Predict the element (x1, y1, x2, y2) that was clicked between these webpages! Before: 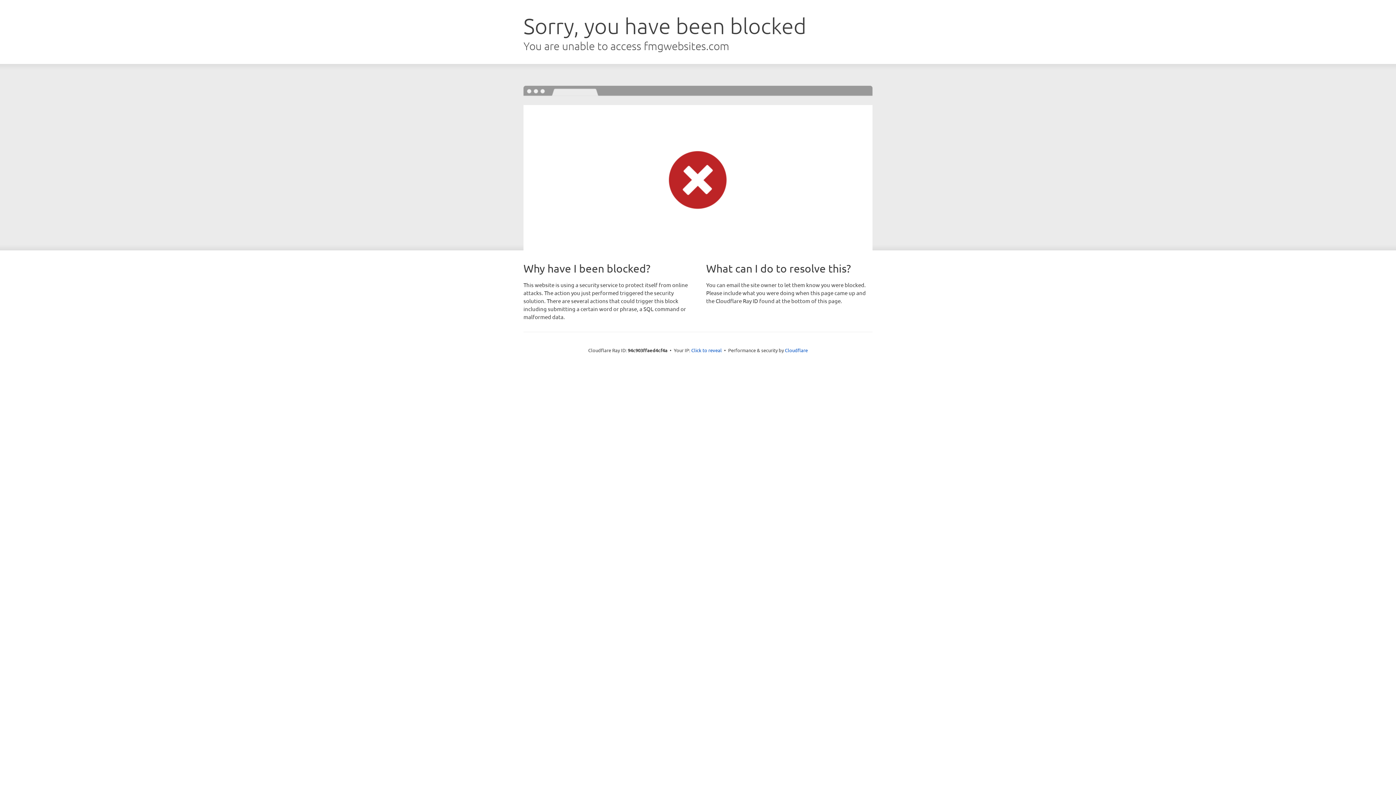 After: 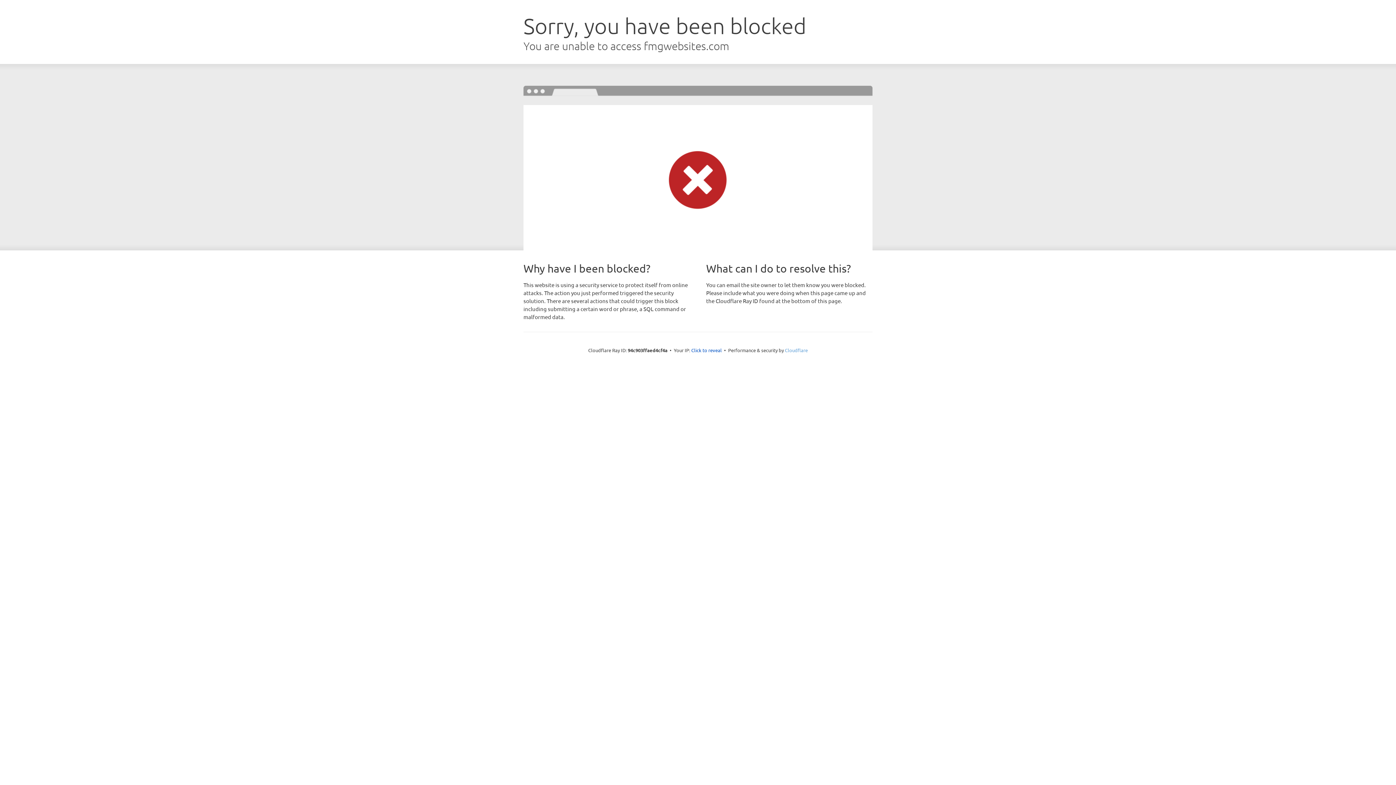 Action: label: Cloudflare bbox: (785, 347, 808, 353)